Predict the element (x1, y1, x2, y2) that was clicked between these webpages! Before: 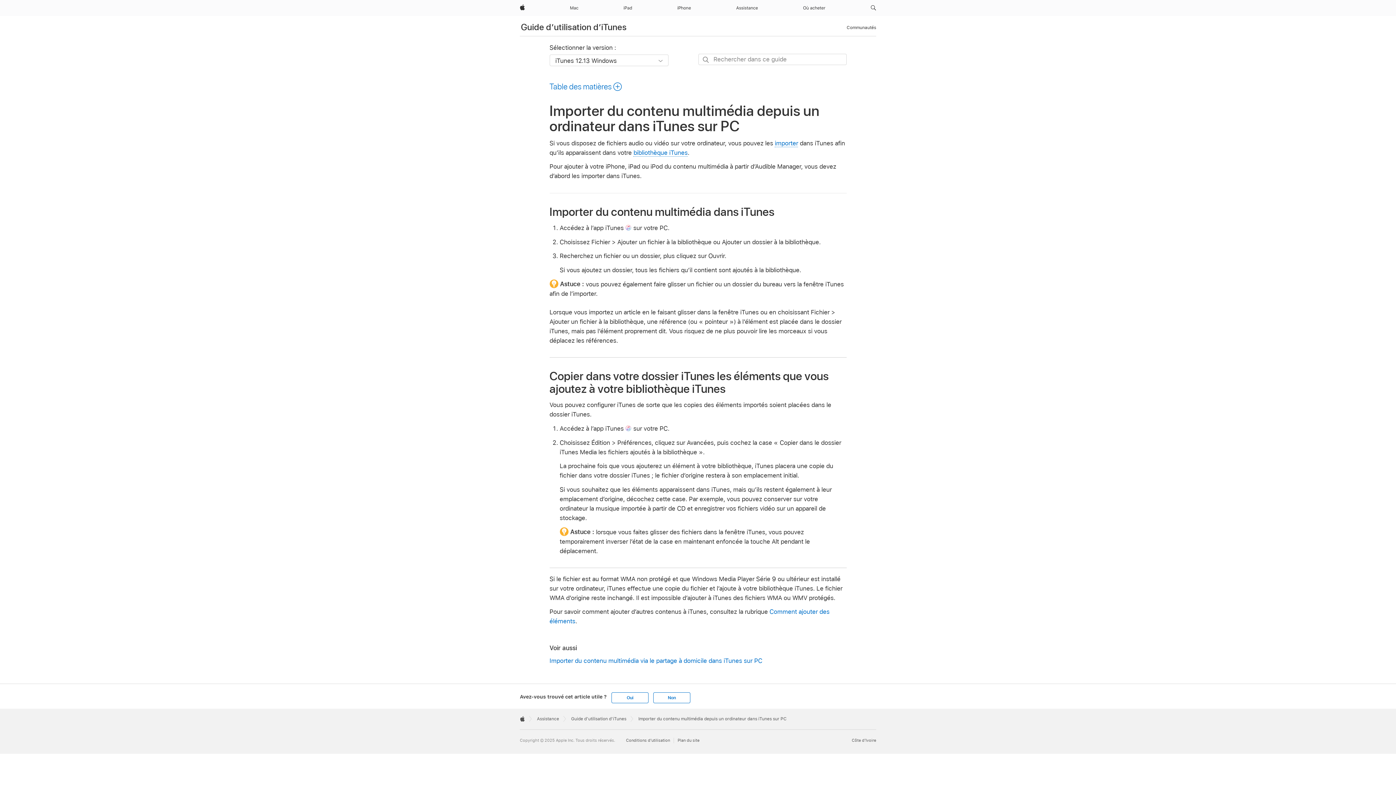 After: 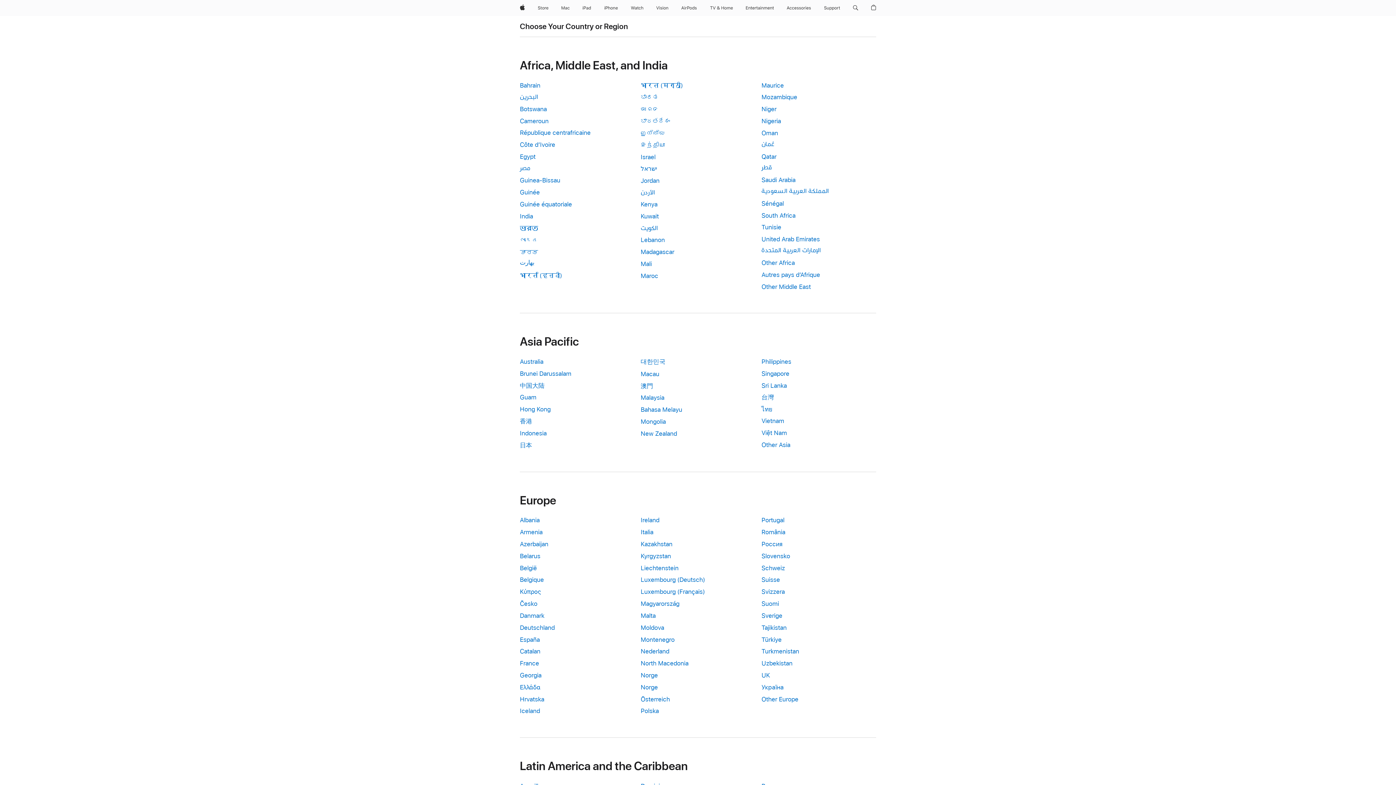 Action: label: Ivory Coast. Choose your country or region bbox: (852, 738, 876, 743)